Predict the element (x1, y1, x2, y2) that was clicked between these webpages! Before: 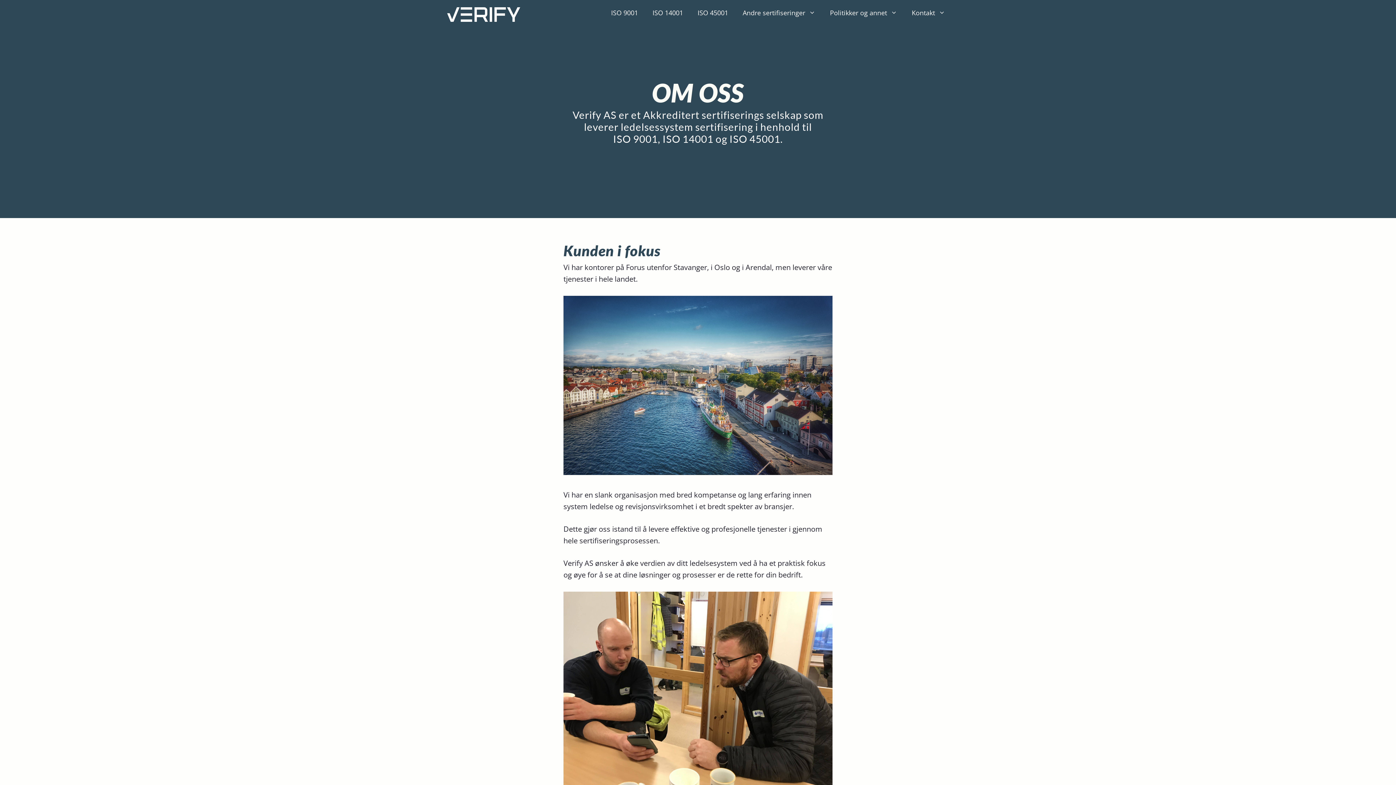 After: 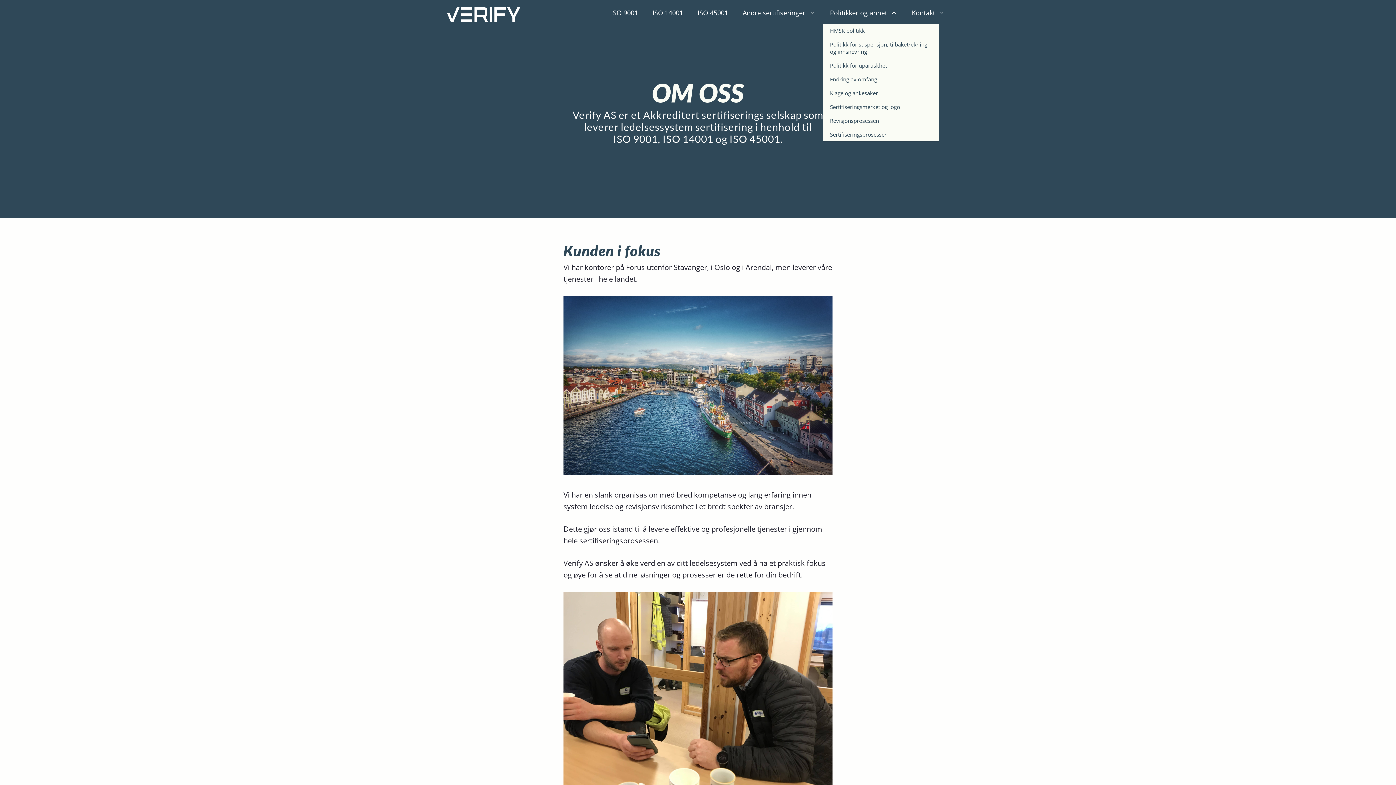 Action: label: Politikker og annet bbox: (822, 1, 904, 23)